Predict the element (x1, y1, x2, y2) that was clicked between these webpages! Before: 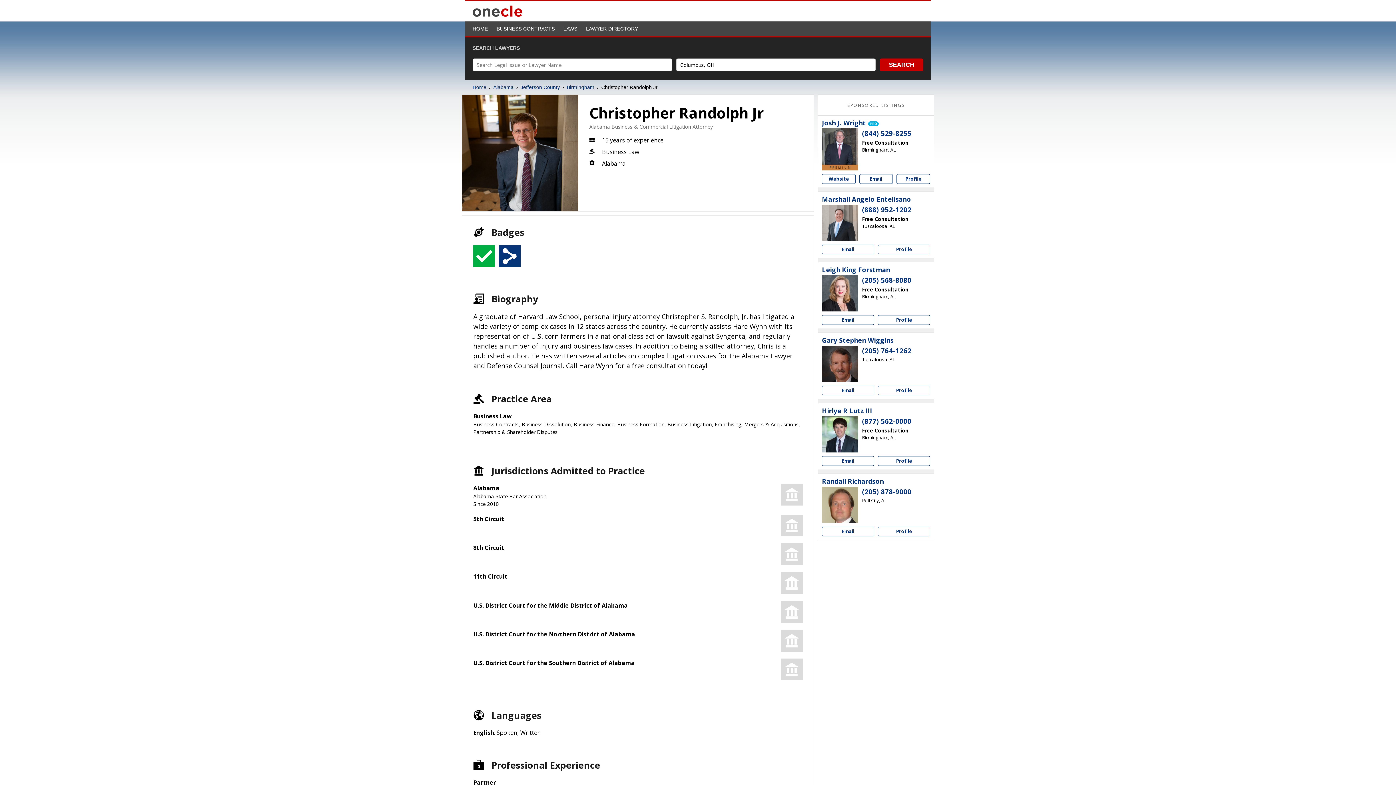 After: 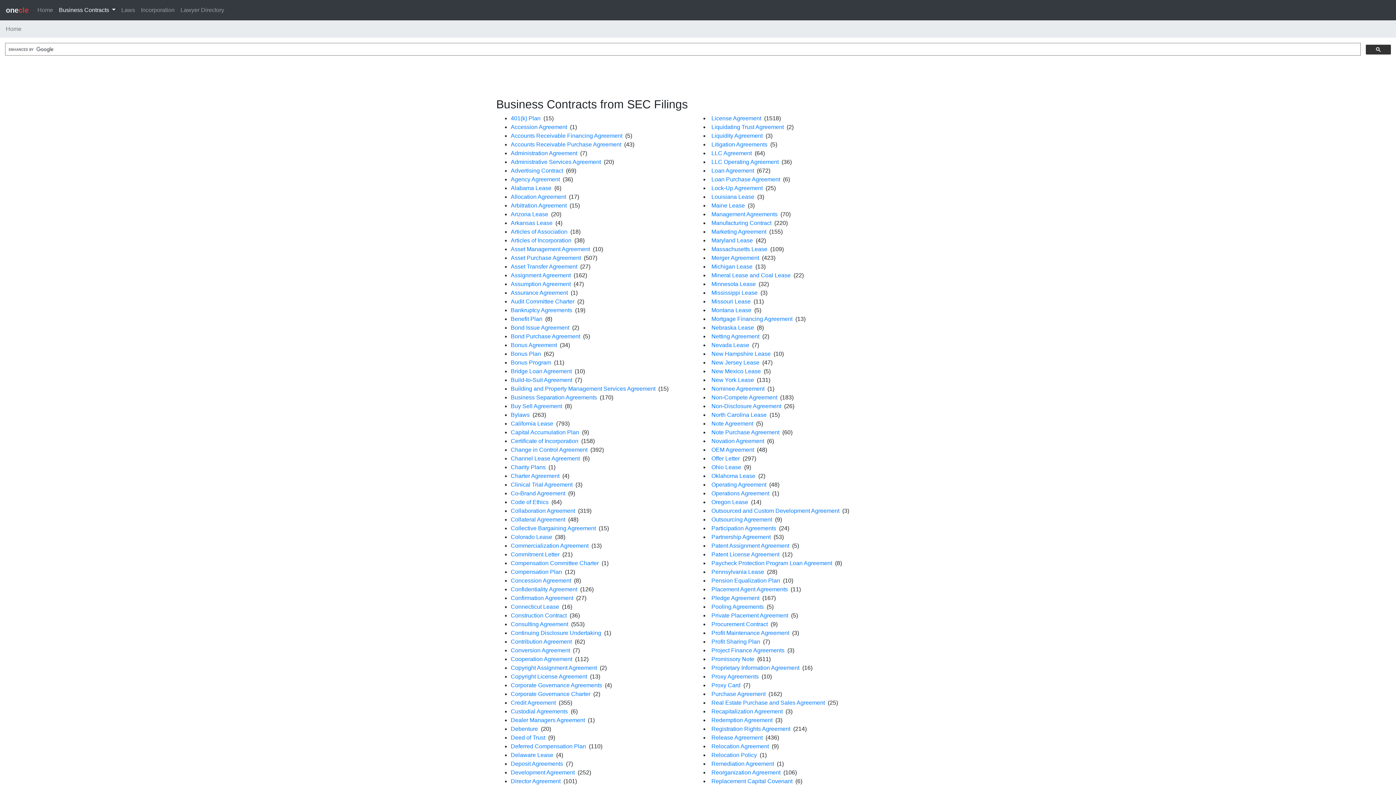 Action: bbox: (472, 25, 488, 31) label: HOME